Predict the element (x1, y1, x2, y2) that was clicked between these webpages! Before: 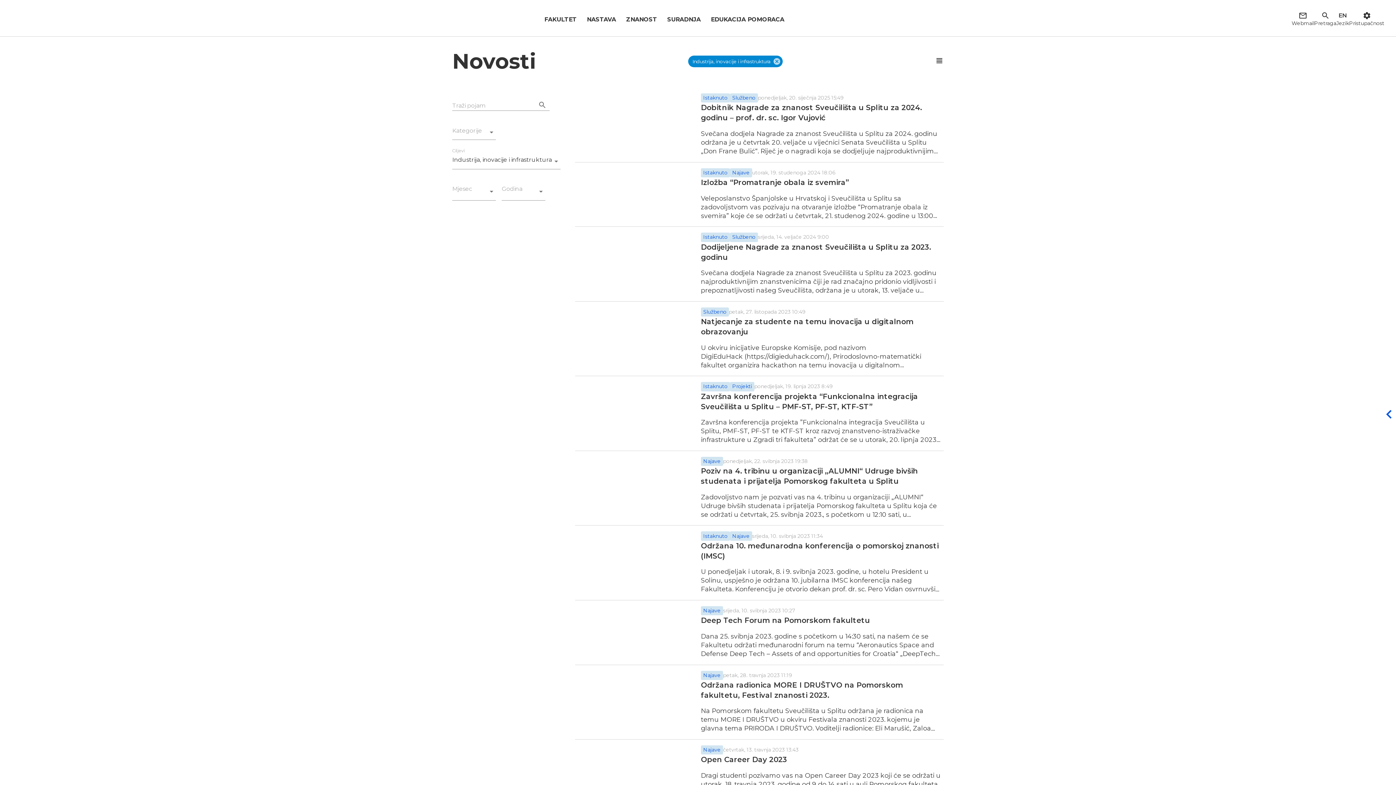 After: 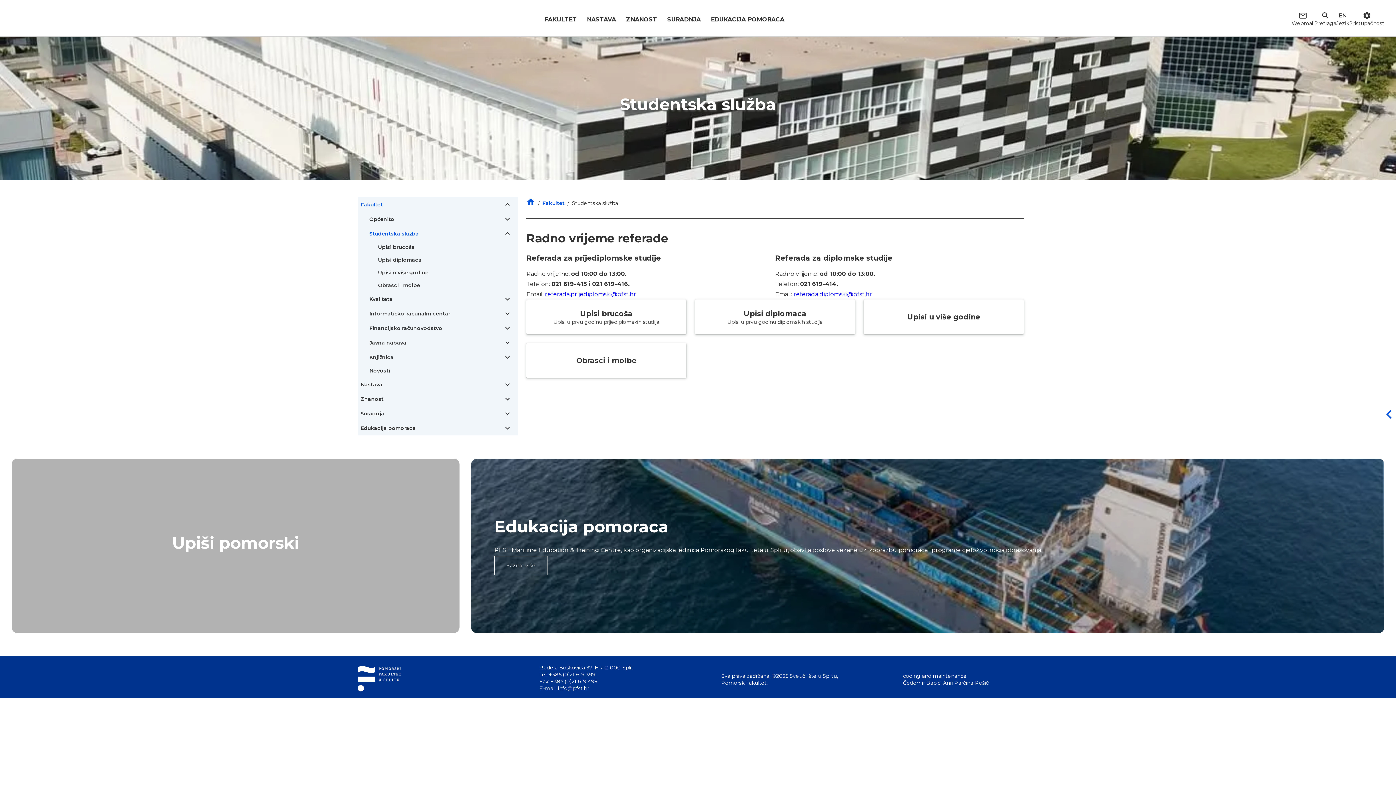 Action: label: Upiši pomorski bbox: (11, 279, 459, 453)